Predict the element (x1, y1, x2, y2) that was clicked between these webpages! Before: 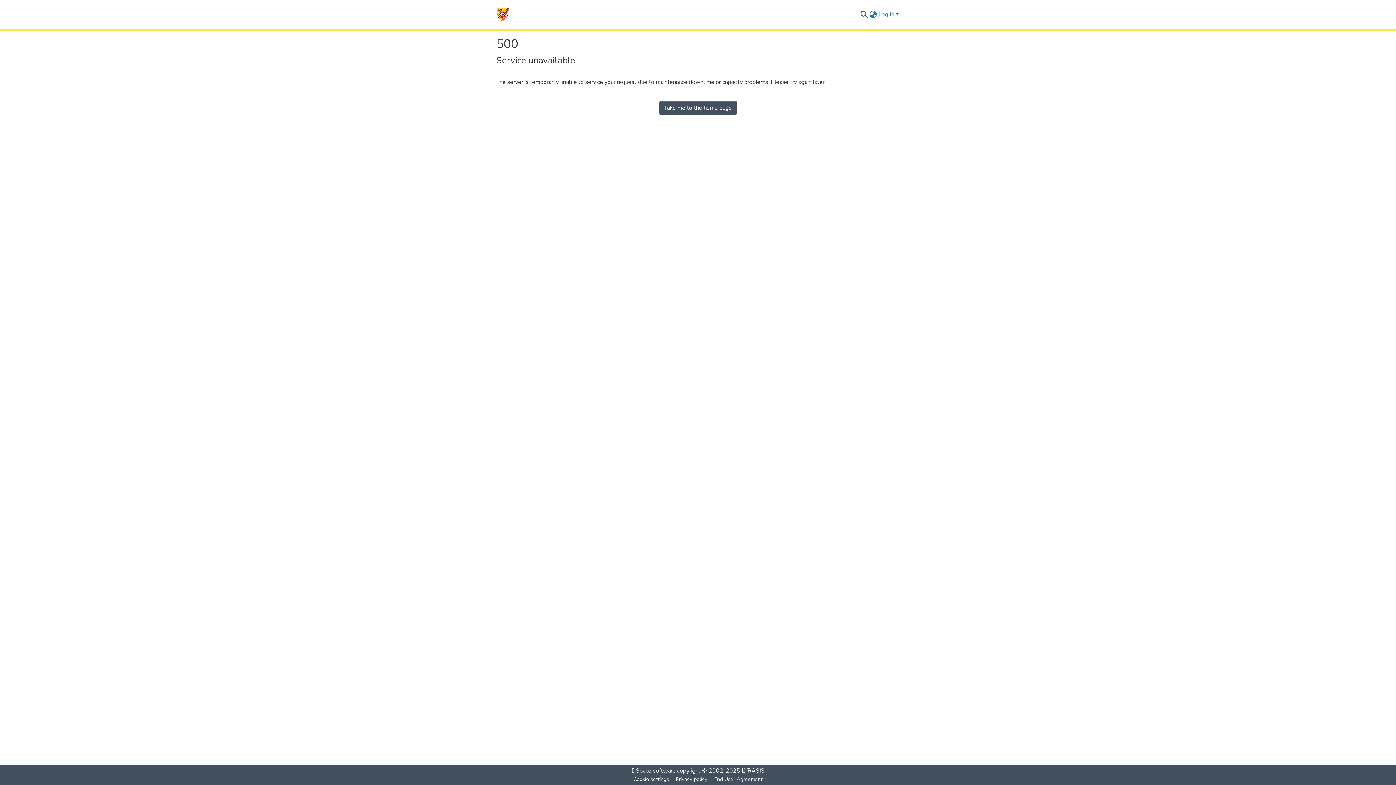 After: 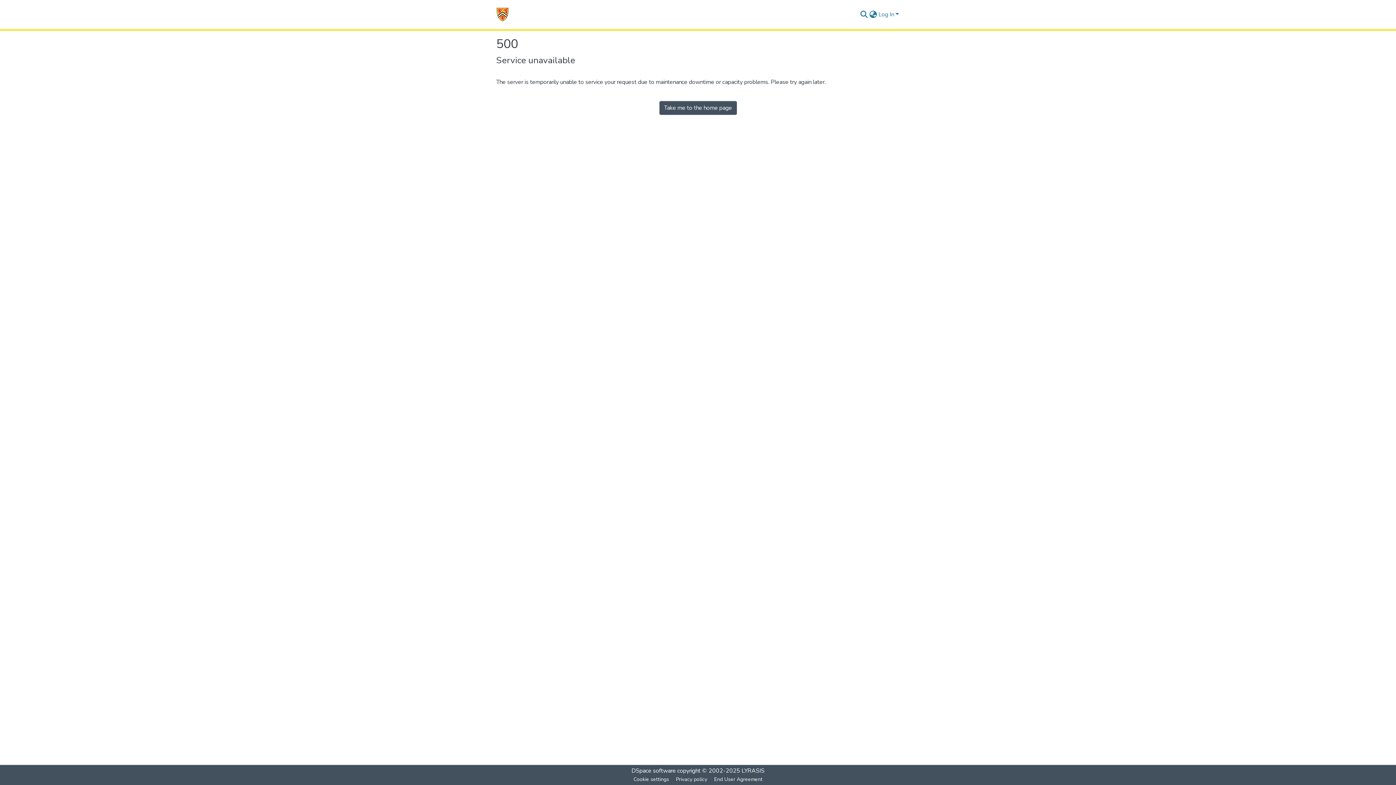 Action: label: Take me to the home page bbox: (659, 101, 736, 114)